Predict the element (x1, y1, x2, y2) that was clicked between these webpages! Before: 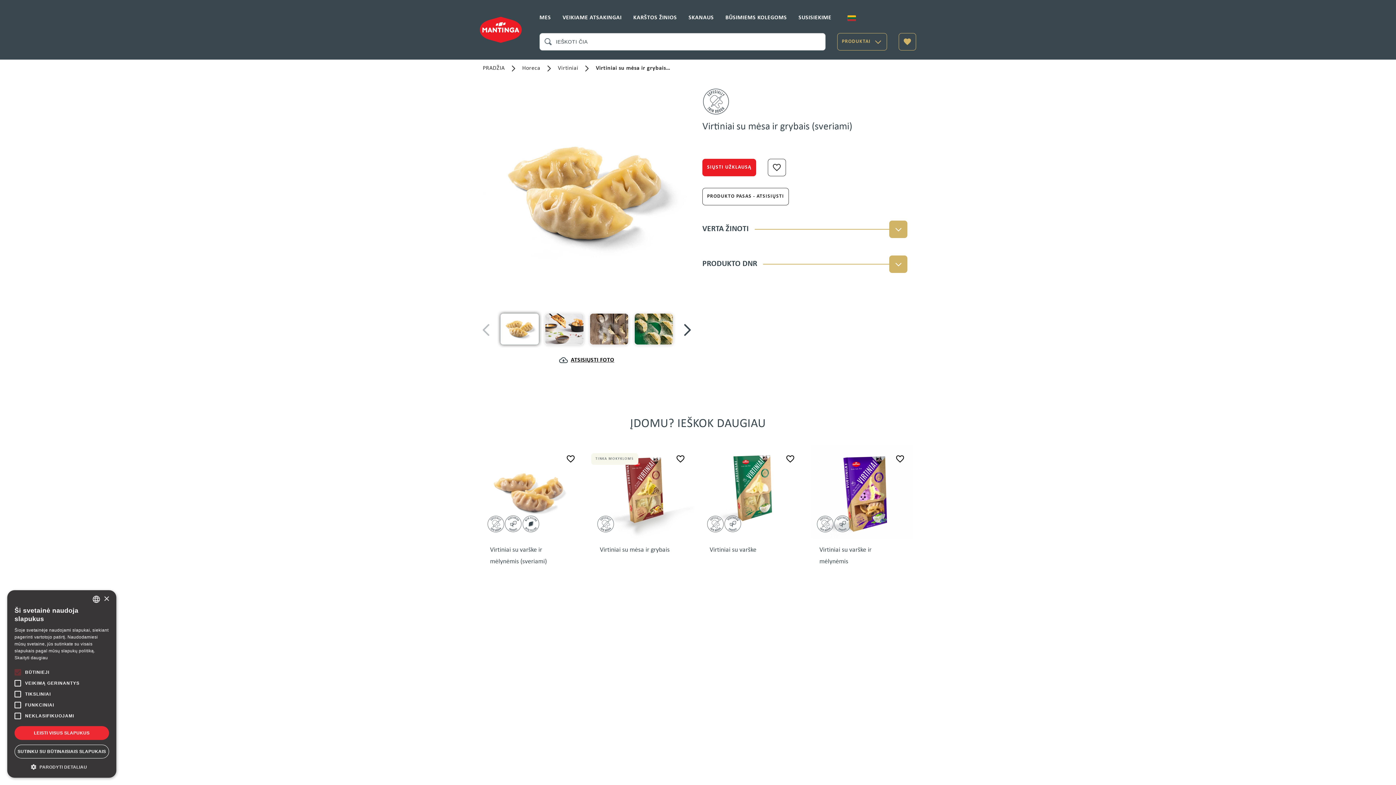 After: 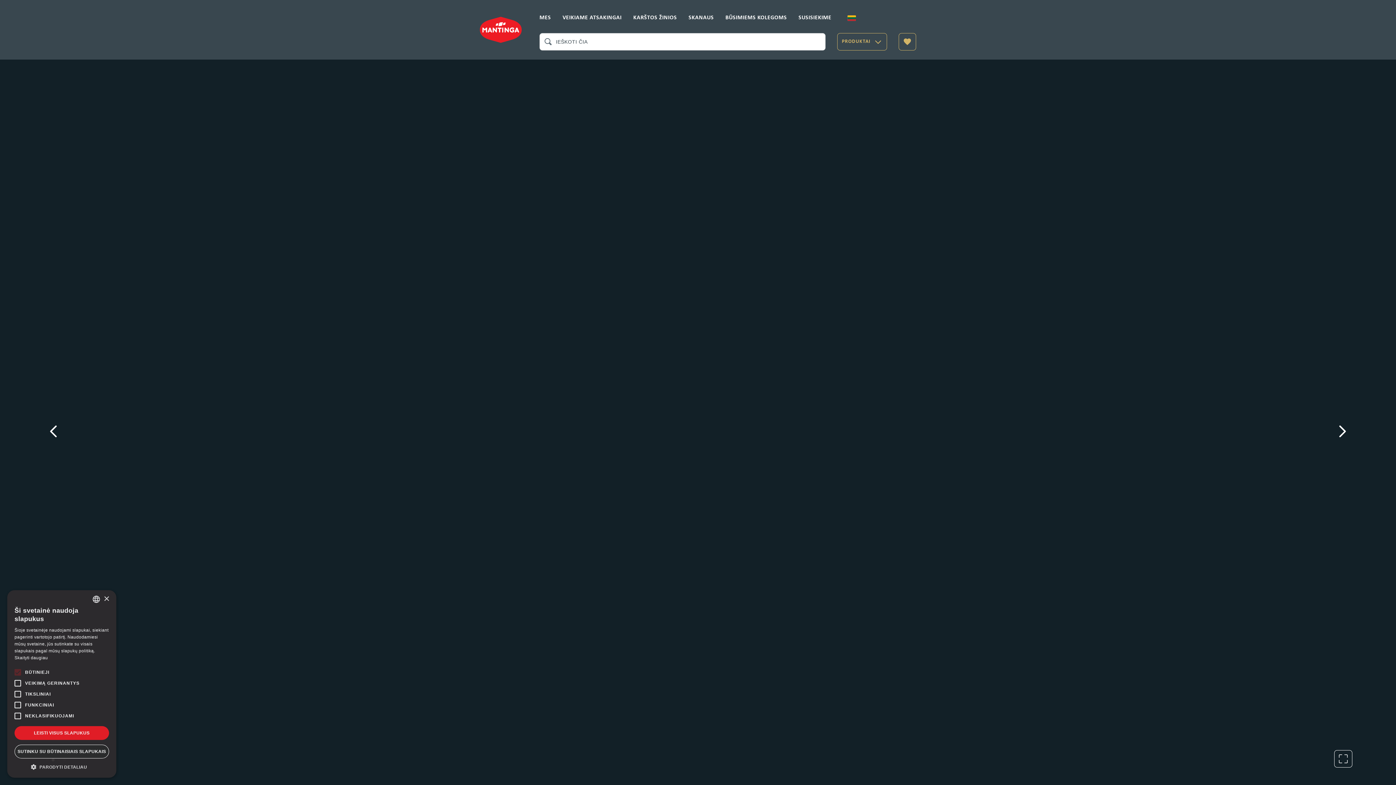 Action: bbox: (482, 64, 504, 72) label: PRADŽIA